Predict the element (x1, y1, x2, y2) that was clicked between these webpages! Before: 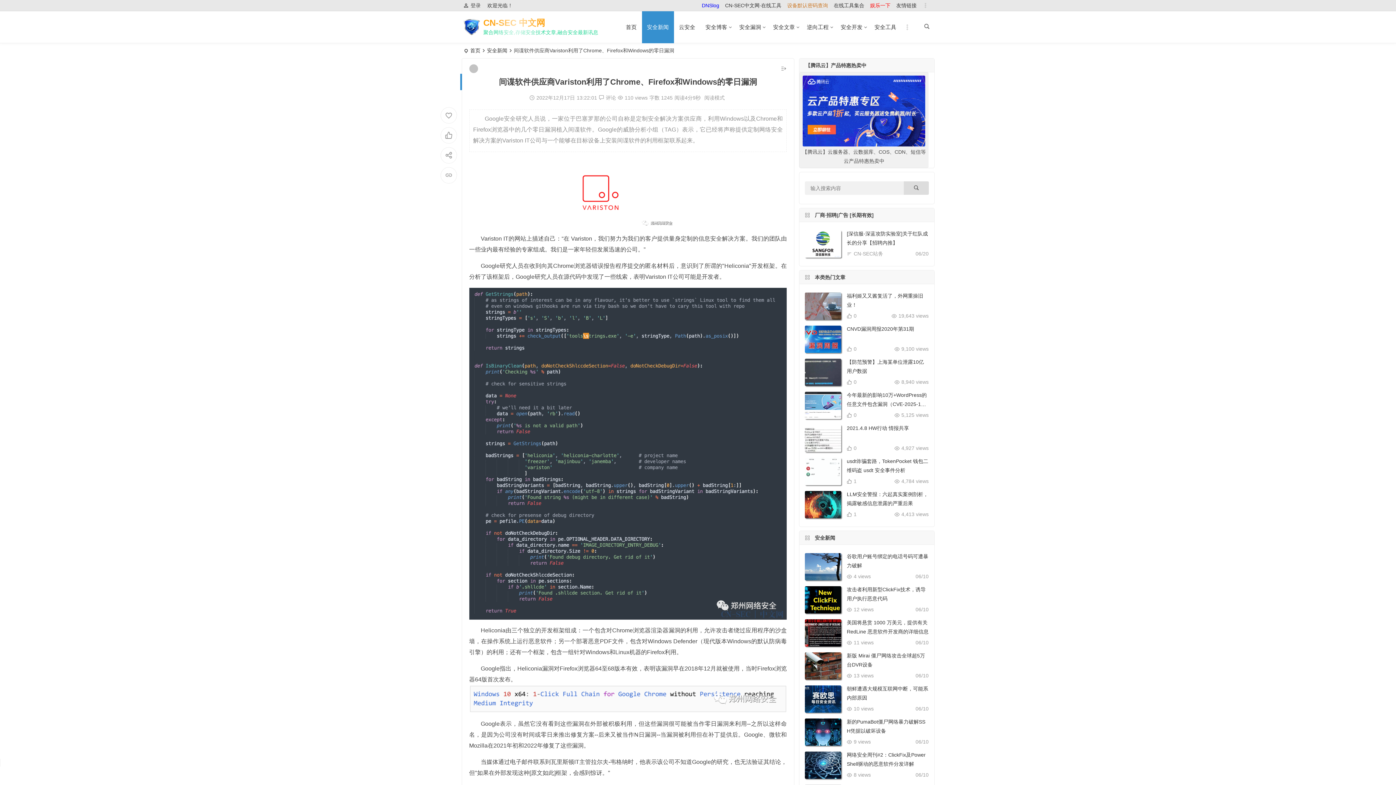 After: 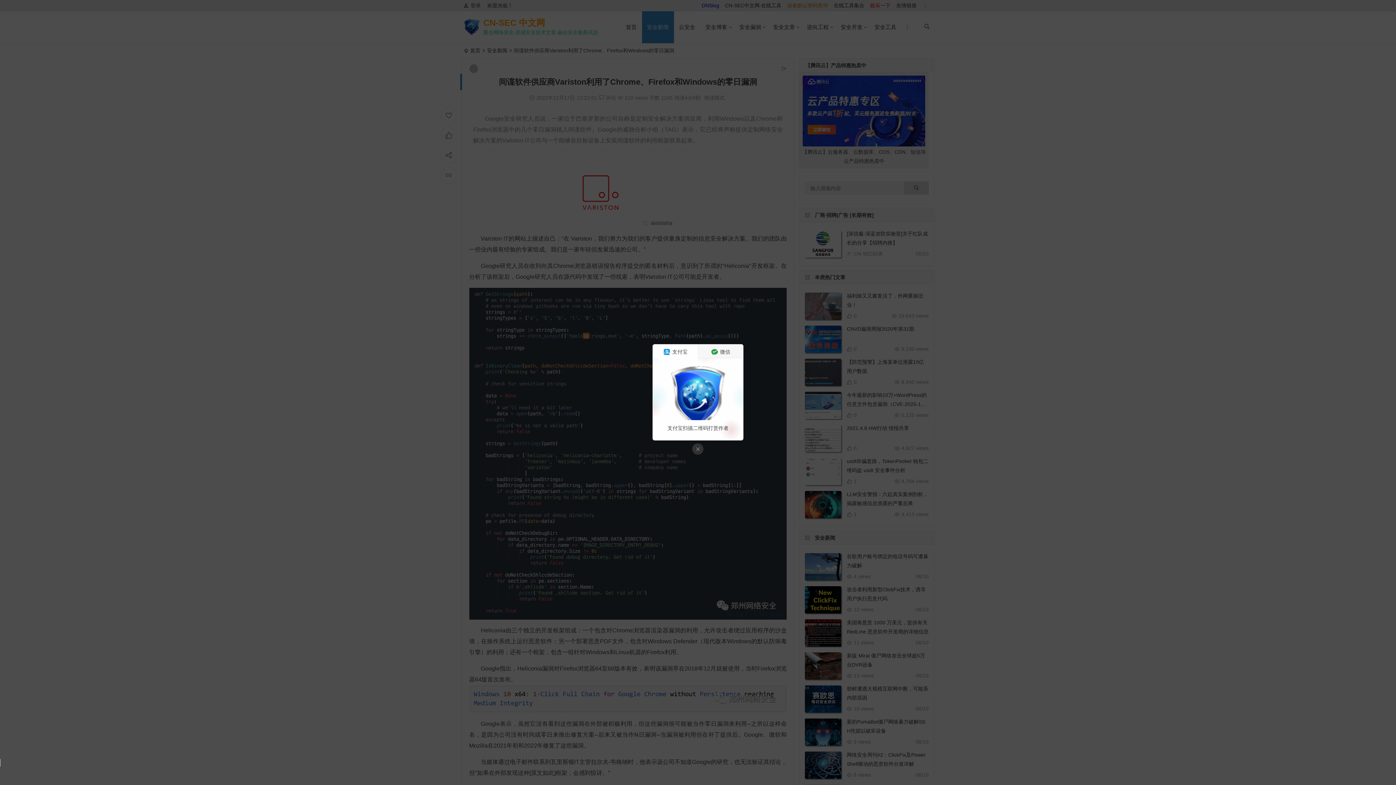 Action: bbox: (440, 107, 457, 123)